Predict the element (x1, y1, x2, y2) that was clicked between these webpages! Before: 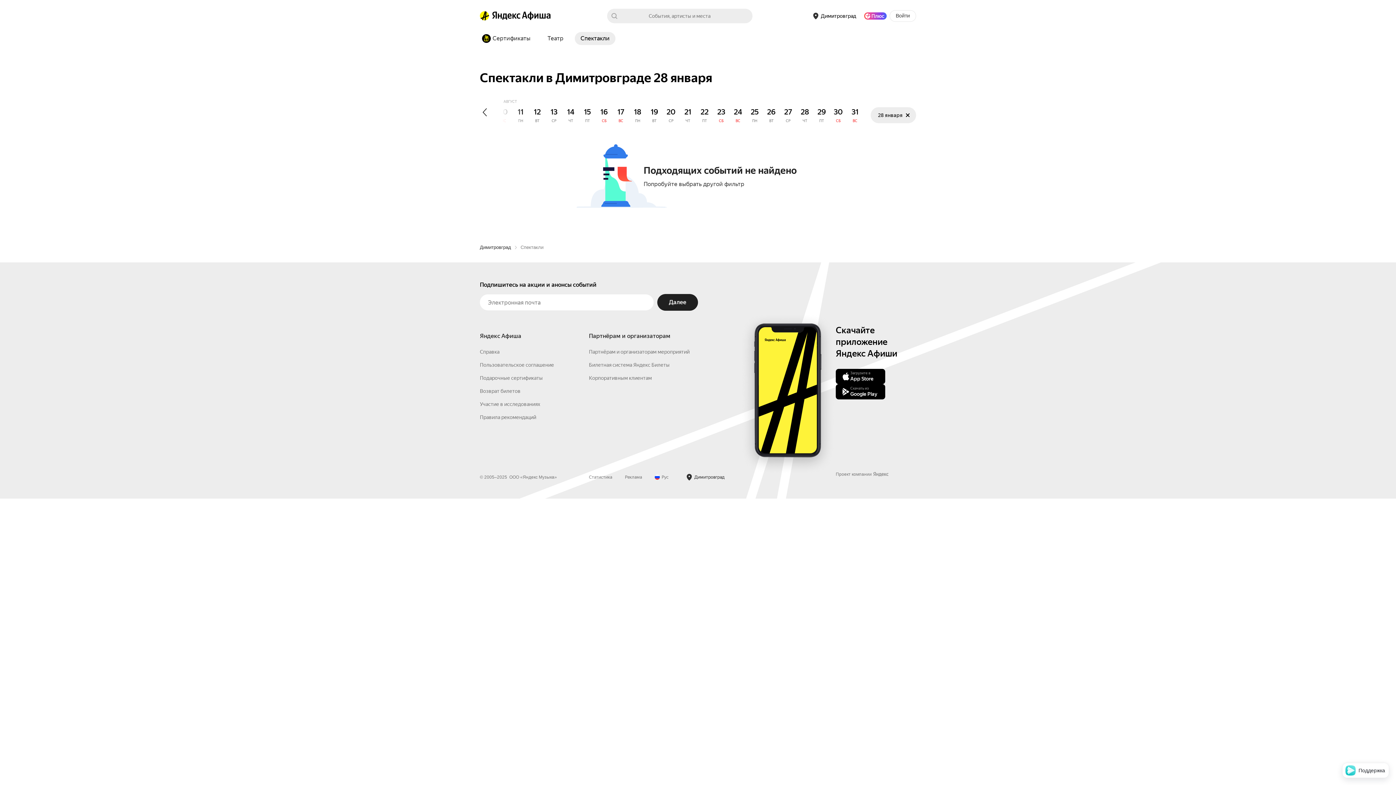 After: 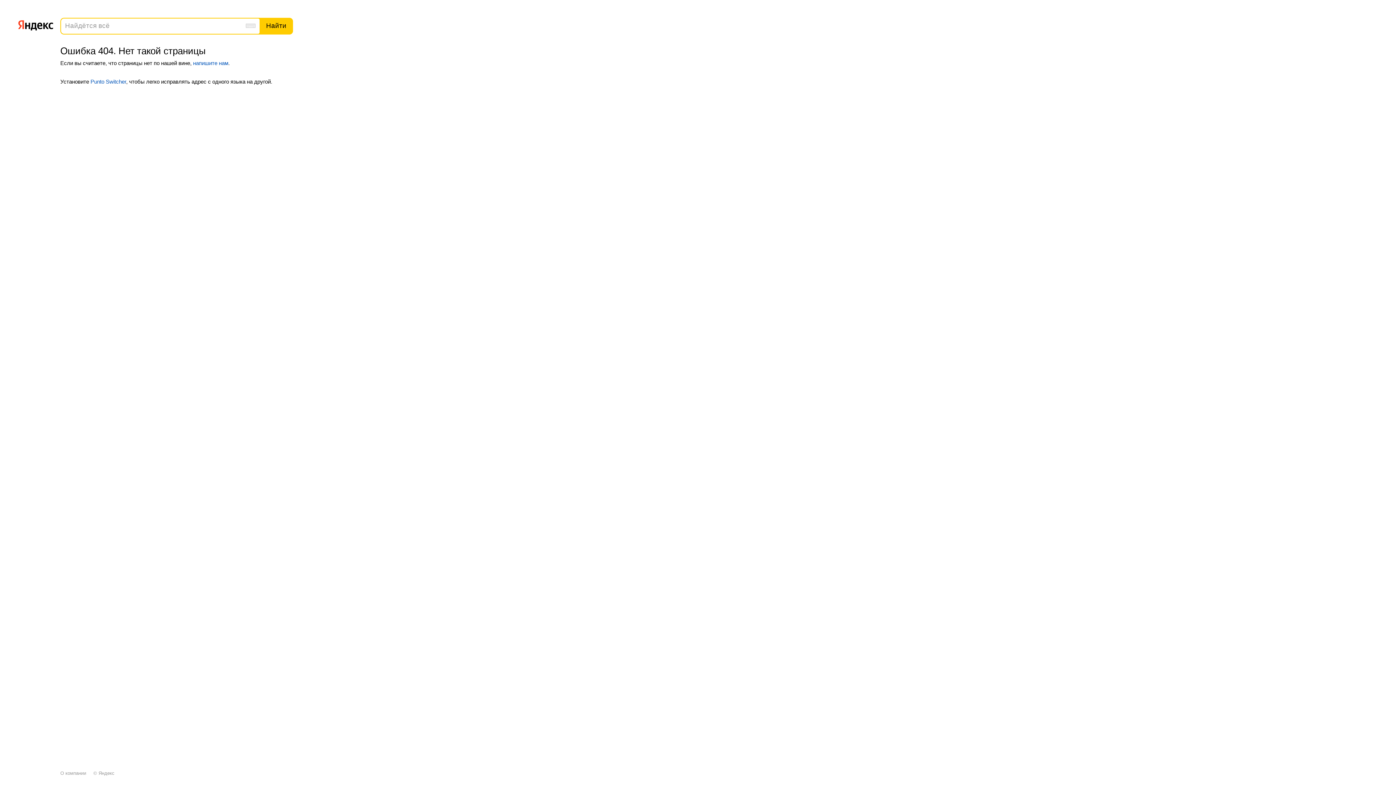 Action: label: Справка bbox: (480, 465, 499, 471)